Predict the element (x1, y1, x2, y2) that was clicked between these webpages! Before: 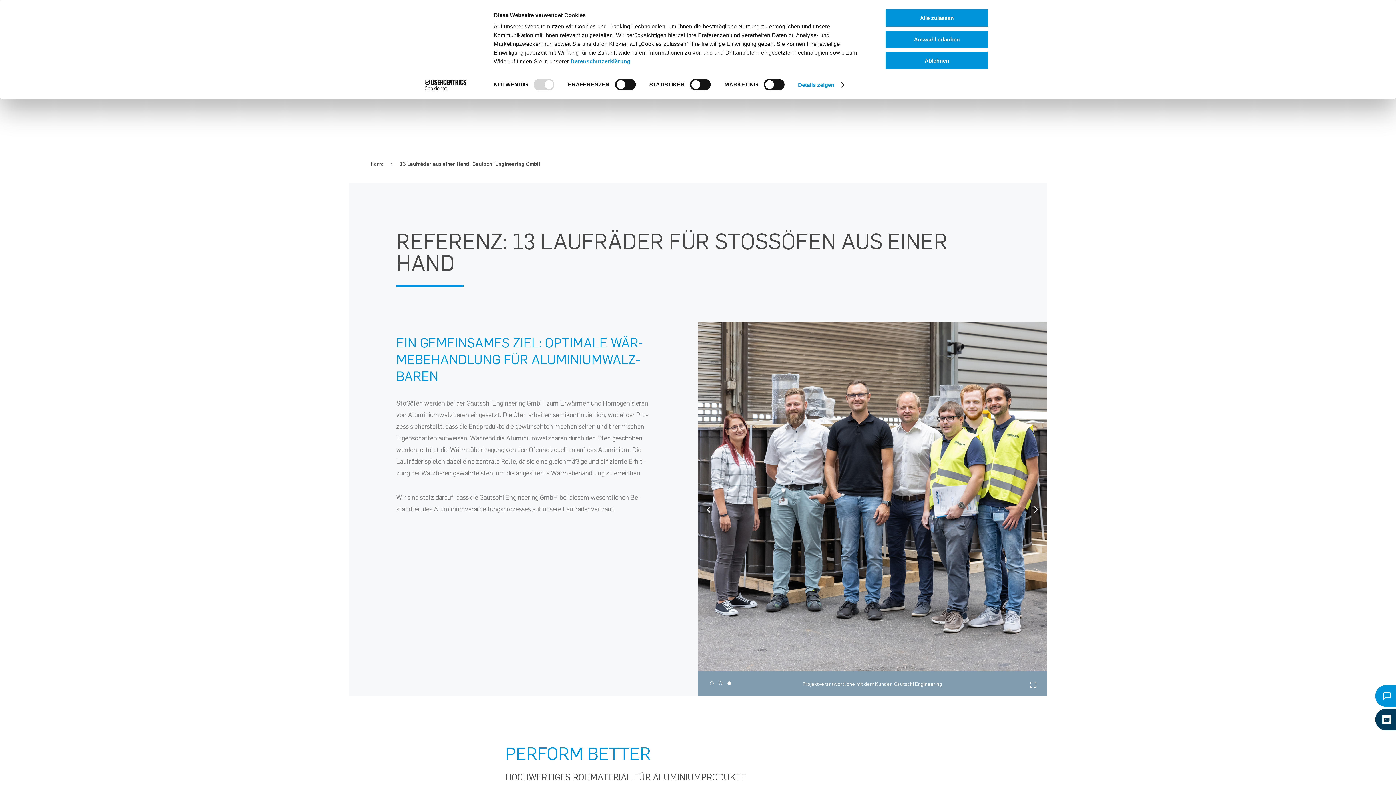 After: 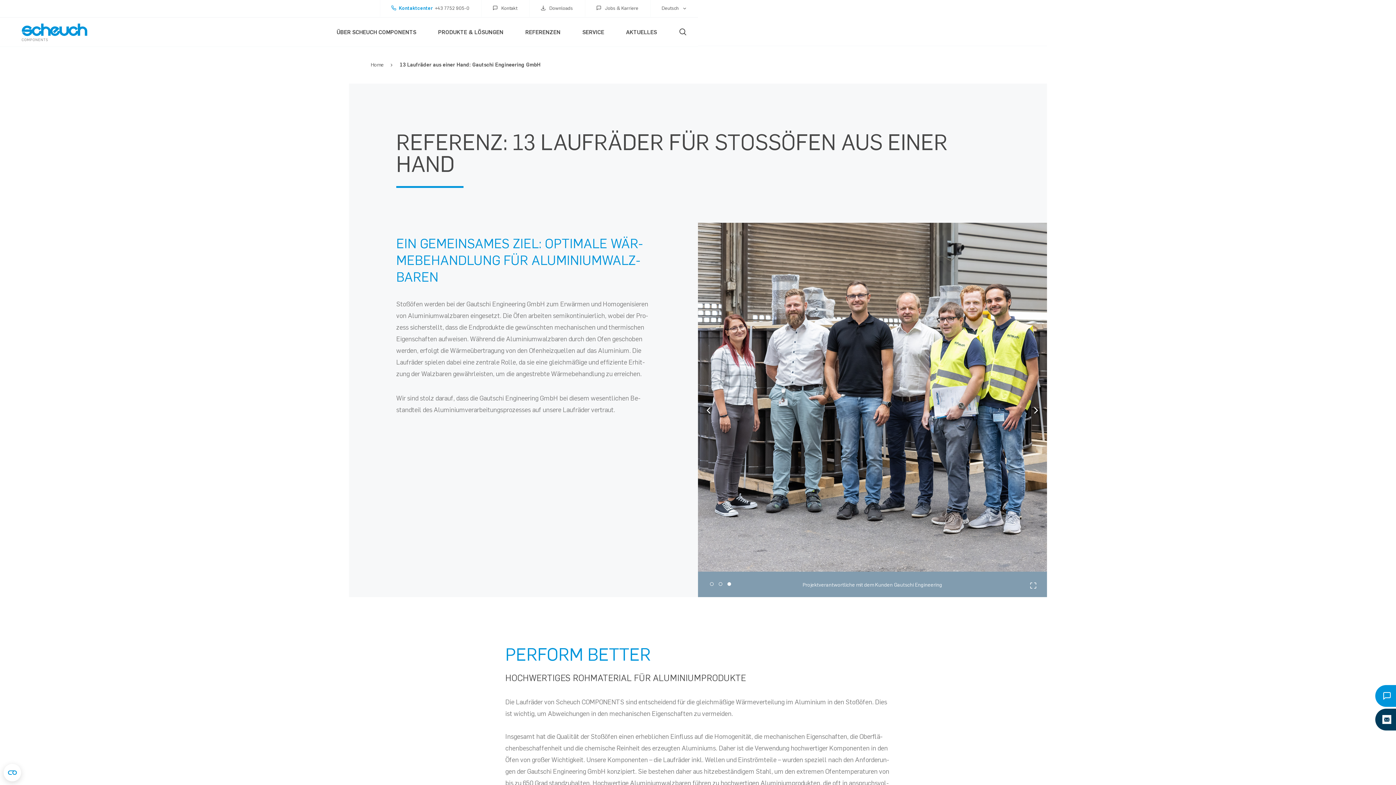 Action: label: Alle zulassen bbox: (885, 8, 989, 27)